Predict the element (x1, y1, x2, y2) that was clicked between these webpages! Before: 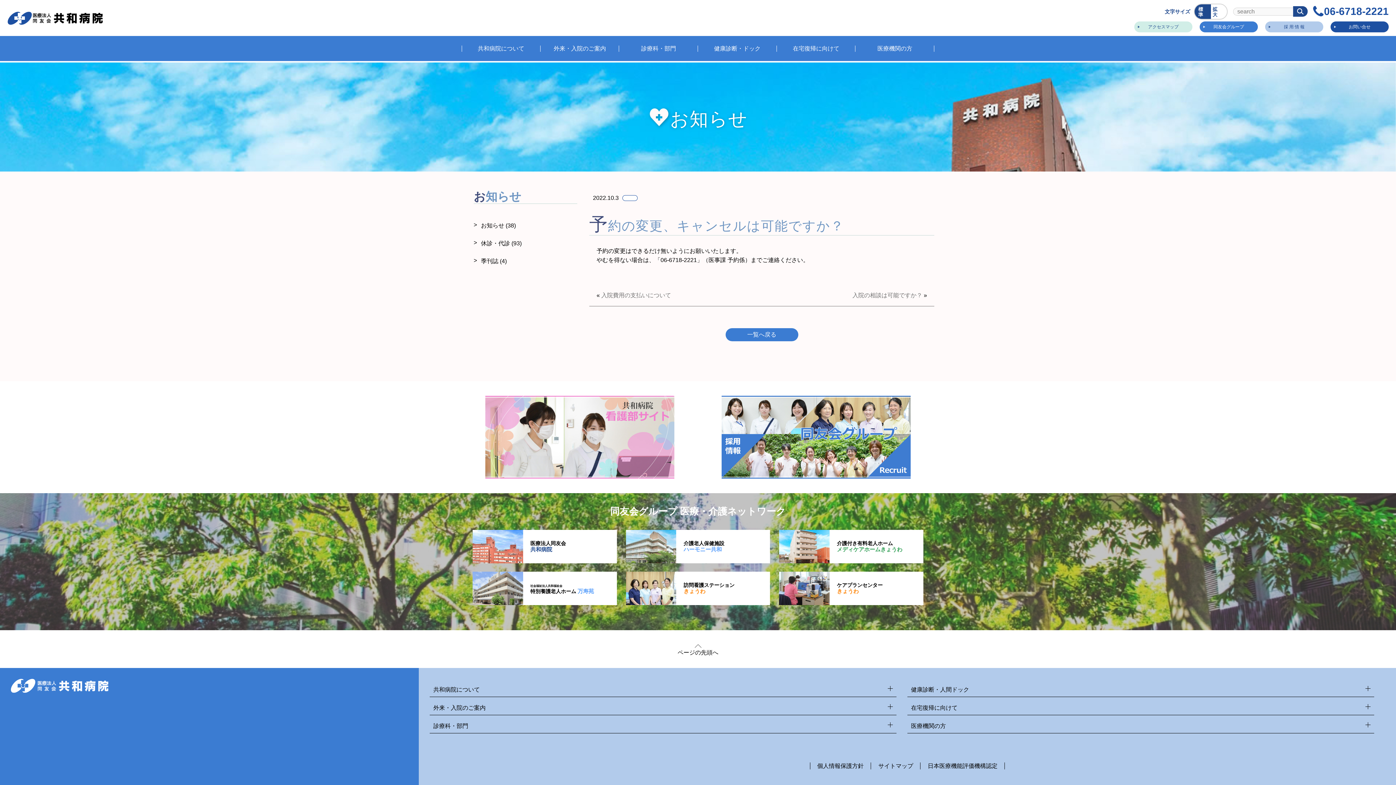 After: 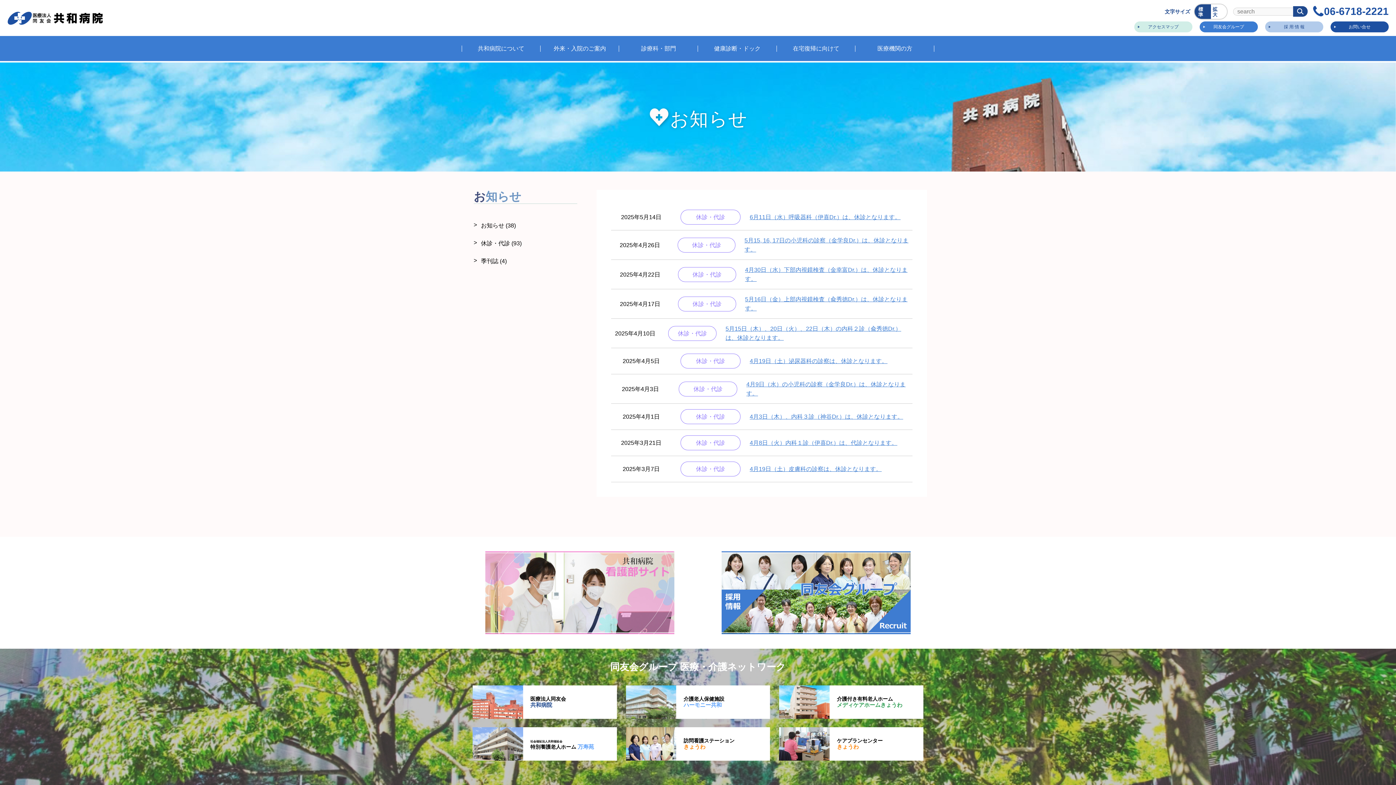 Action: bbox: (473, 234, 577, 252) label: 休診・代診 (93)